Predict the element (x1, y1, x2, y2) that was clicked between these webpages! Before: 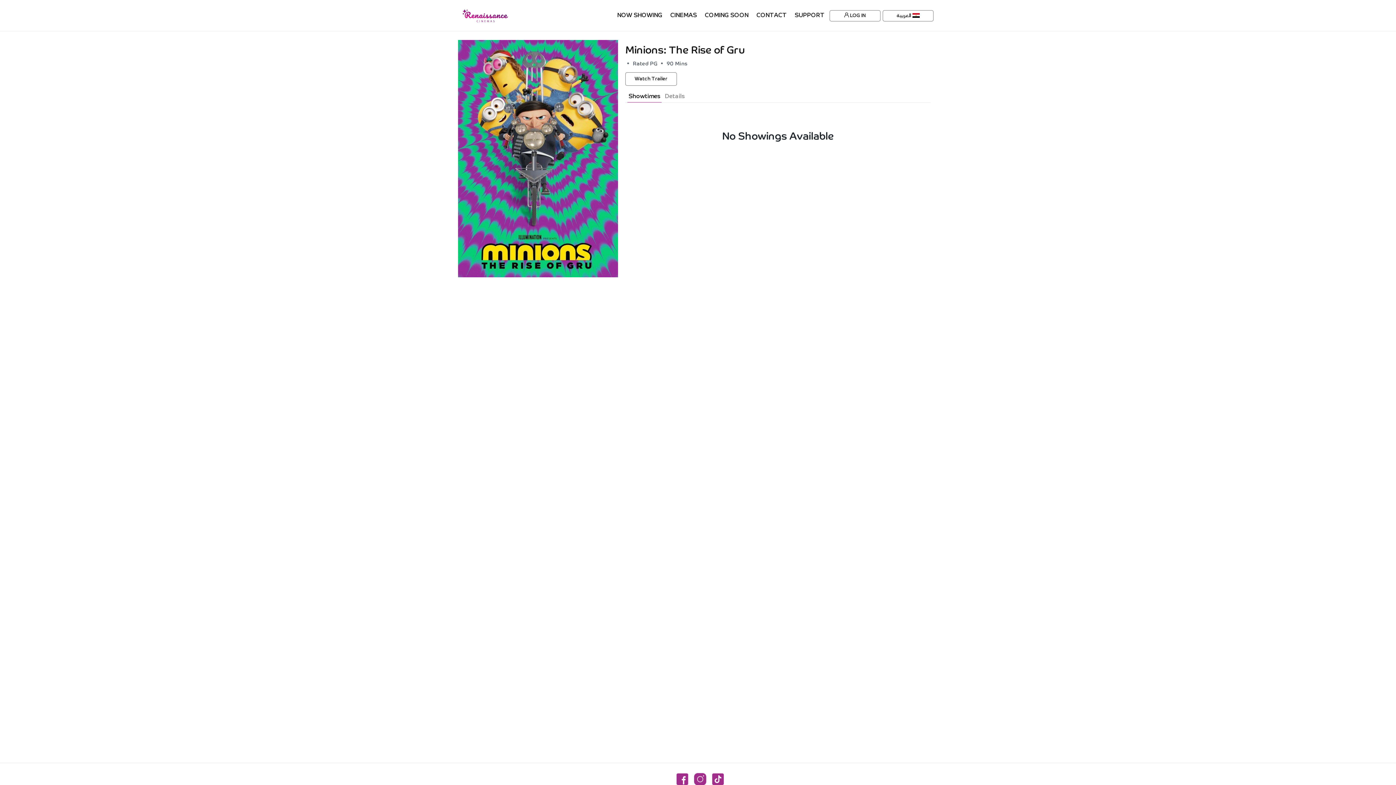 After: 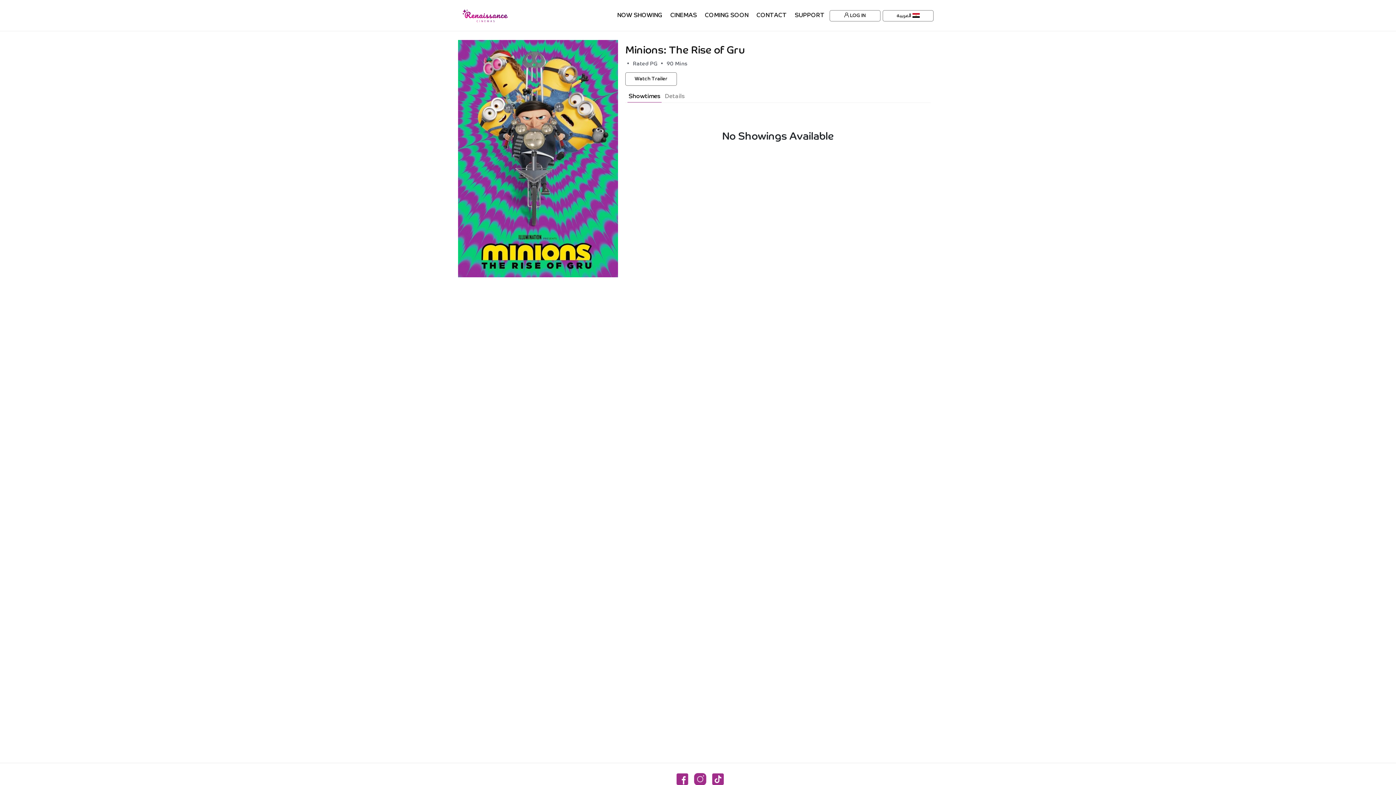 Action: bbox: (689, 777, 707, 783)